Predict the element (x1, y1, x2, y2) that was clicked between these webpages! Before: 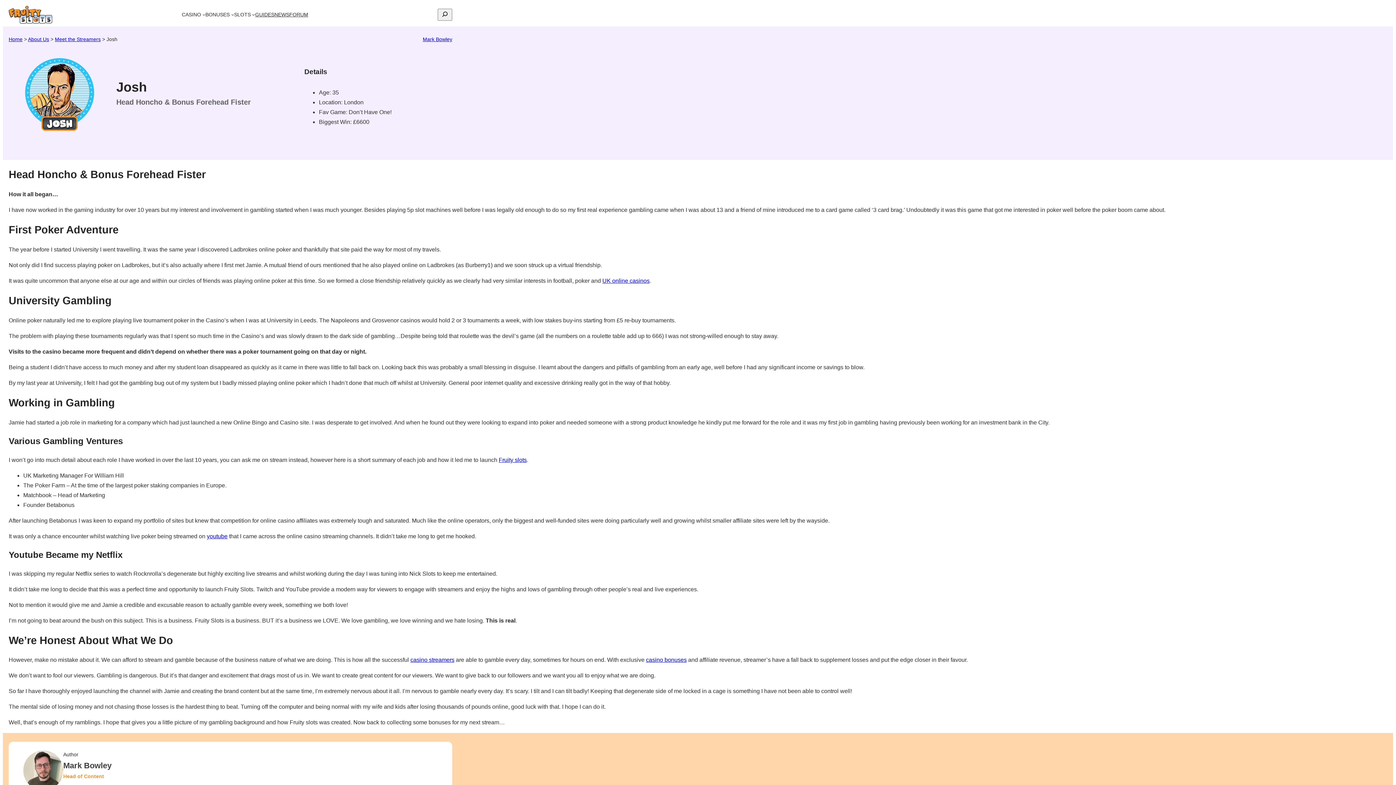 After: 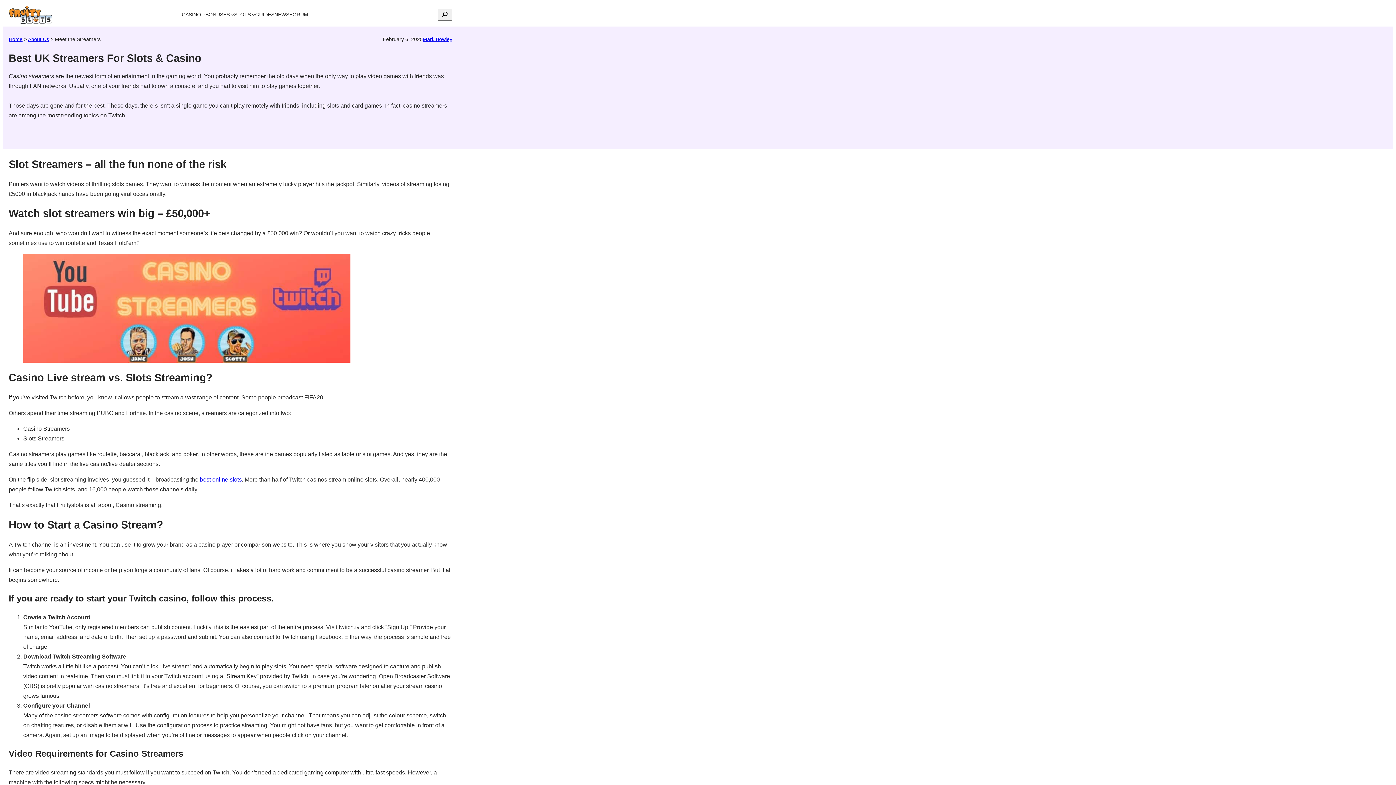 Action: label: casino streamers bbox: (410, 657, 454, 663)